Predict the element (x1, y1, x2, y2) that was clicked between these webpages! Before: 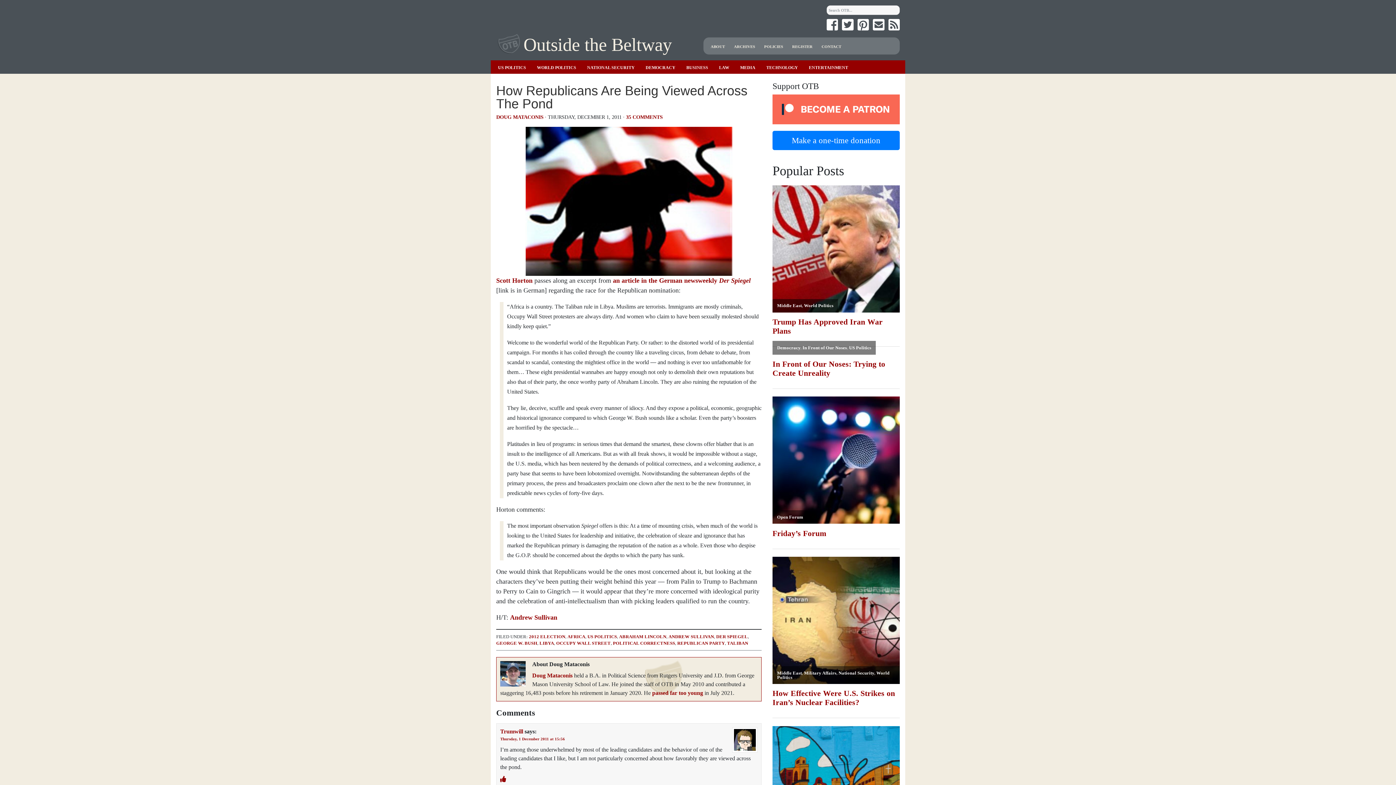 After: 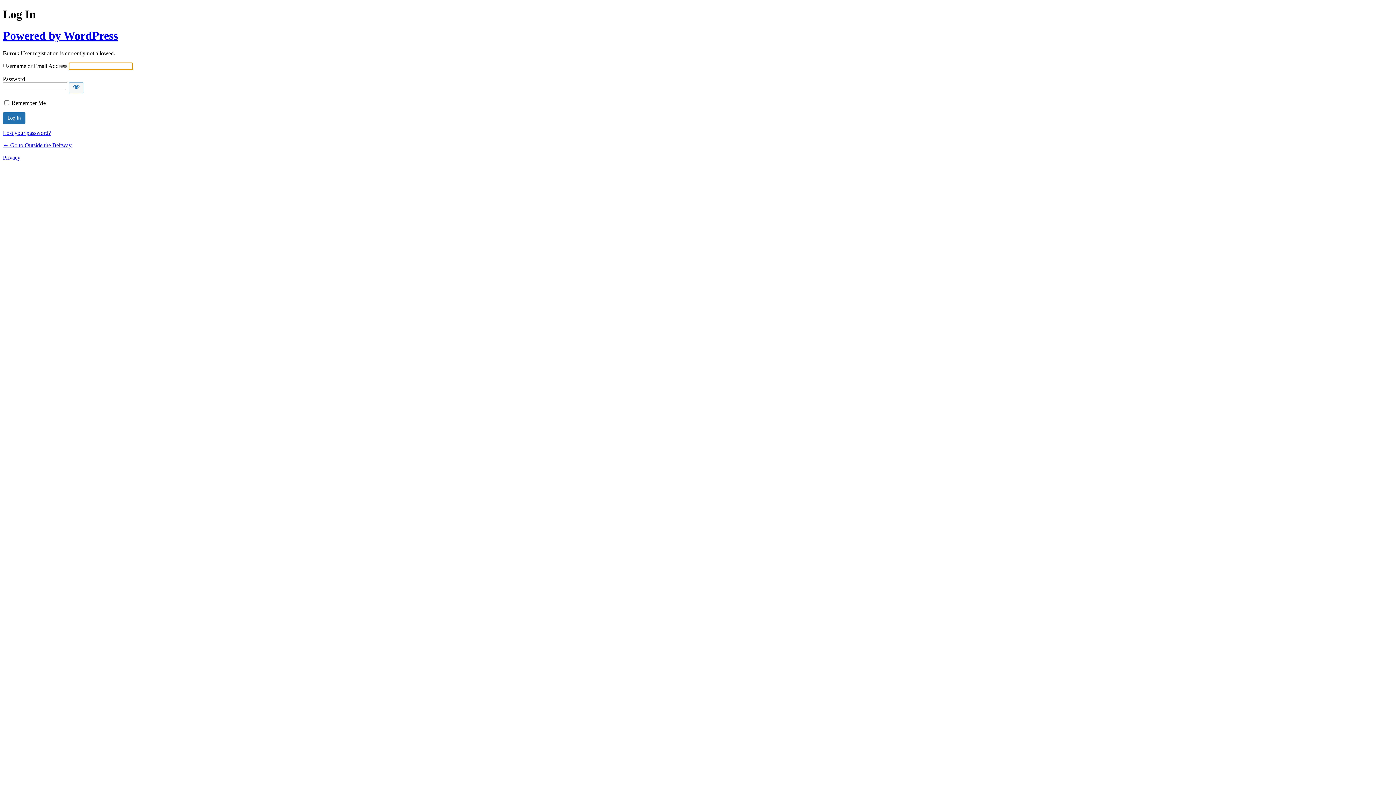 Action: bbox: (792, 44, 812, 48) label: REGISTER